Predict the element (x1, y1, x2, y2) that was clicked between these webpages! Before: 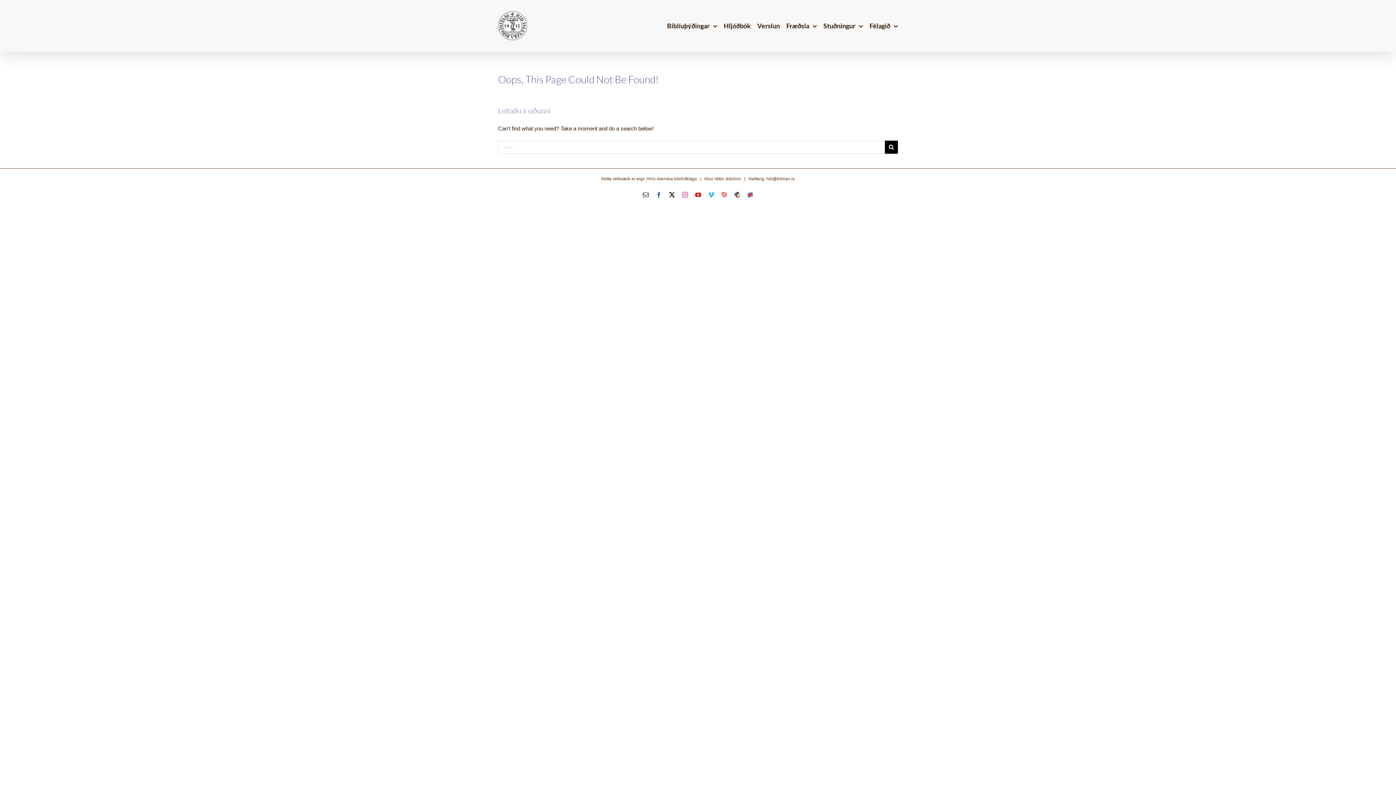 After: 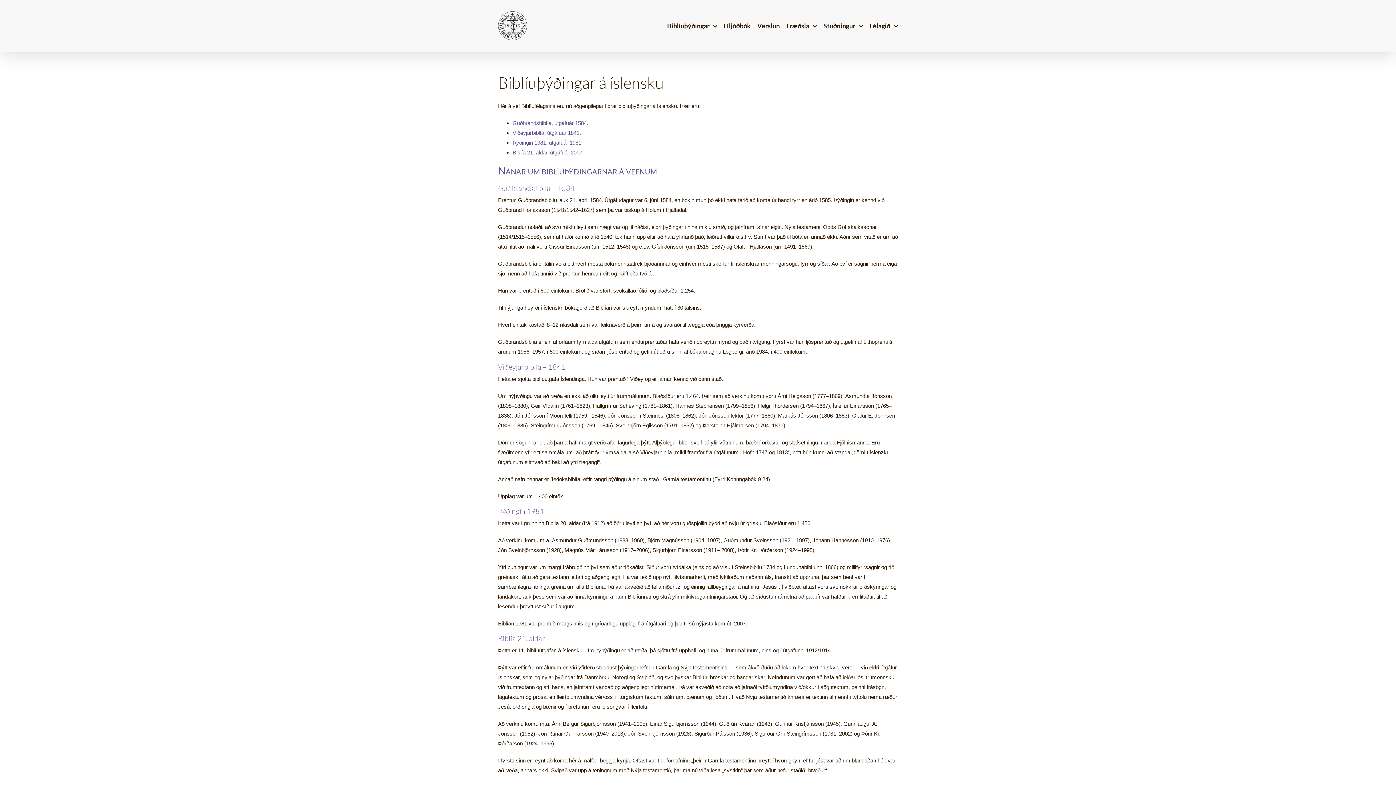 Action: label: Biblíuþýðingar bbox: (667, 0, 717, 51)